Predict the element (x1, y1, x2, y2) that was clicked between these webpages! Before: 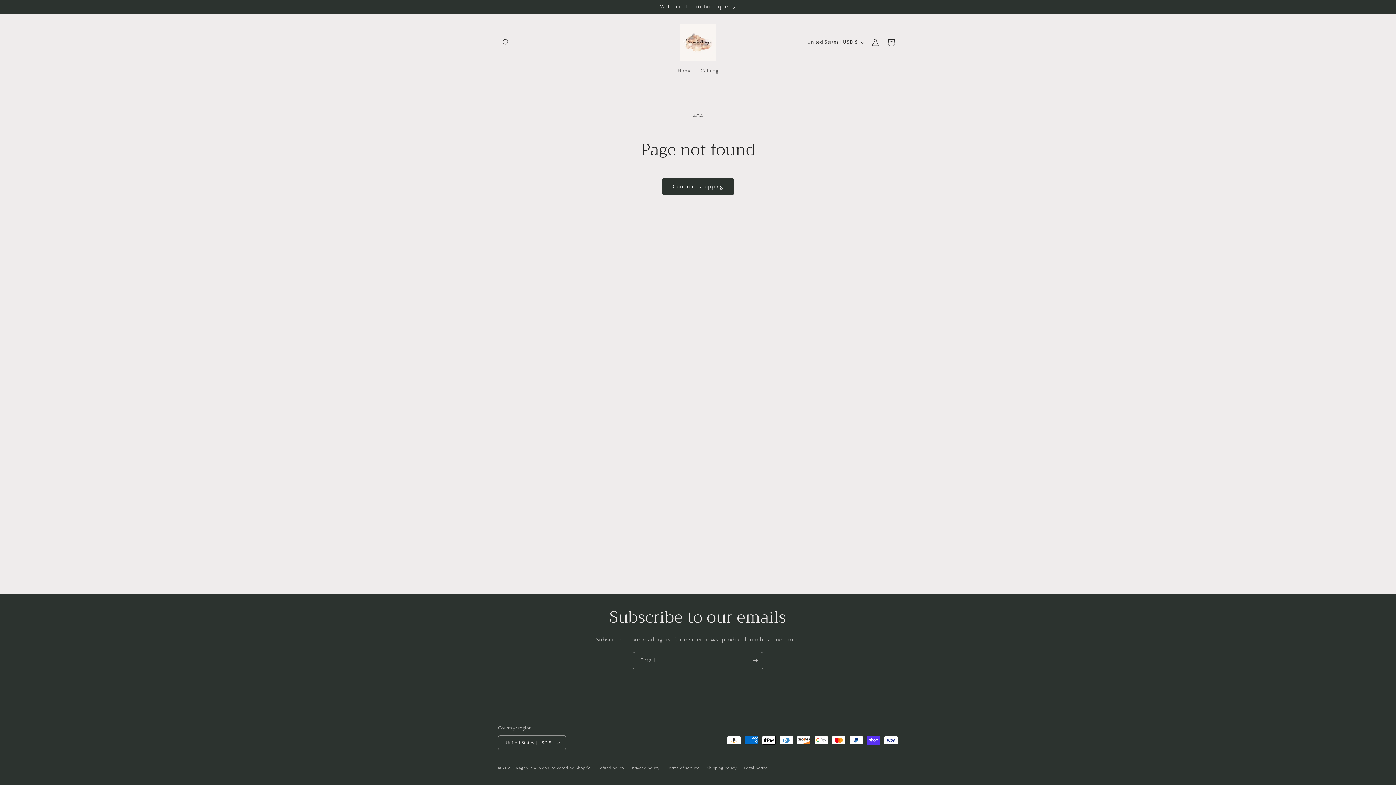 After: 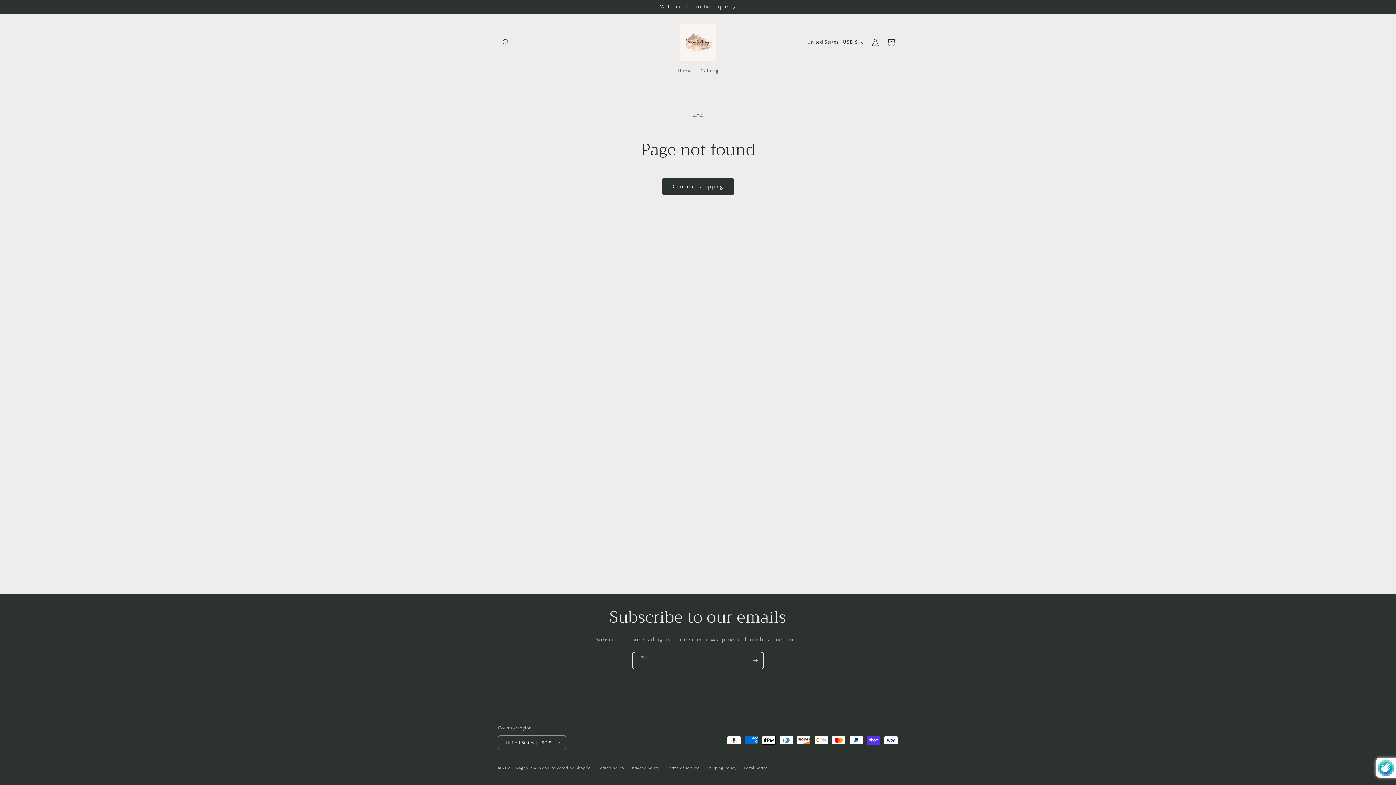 Action: label: Subscribe bbox: (747, 652, 763, 669)